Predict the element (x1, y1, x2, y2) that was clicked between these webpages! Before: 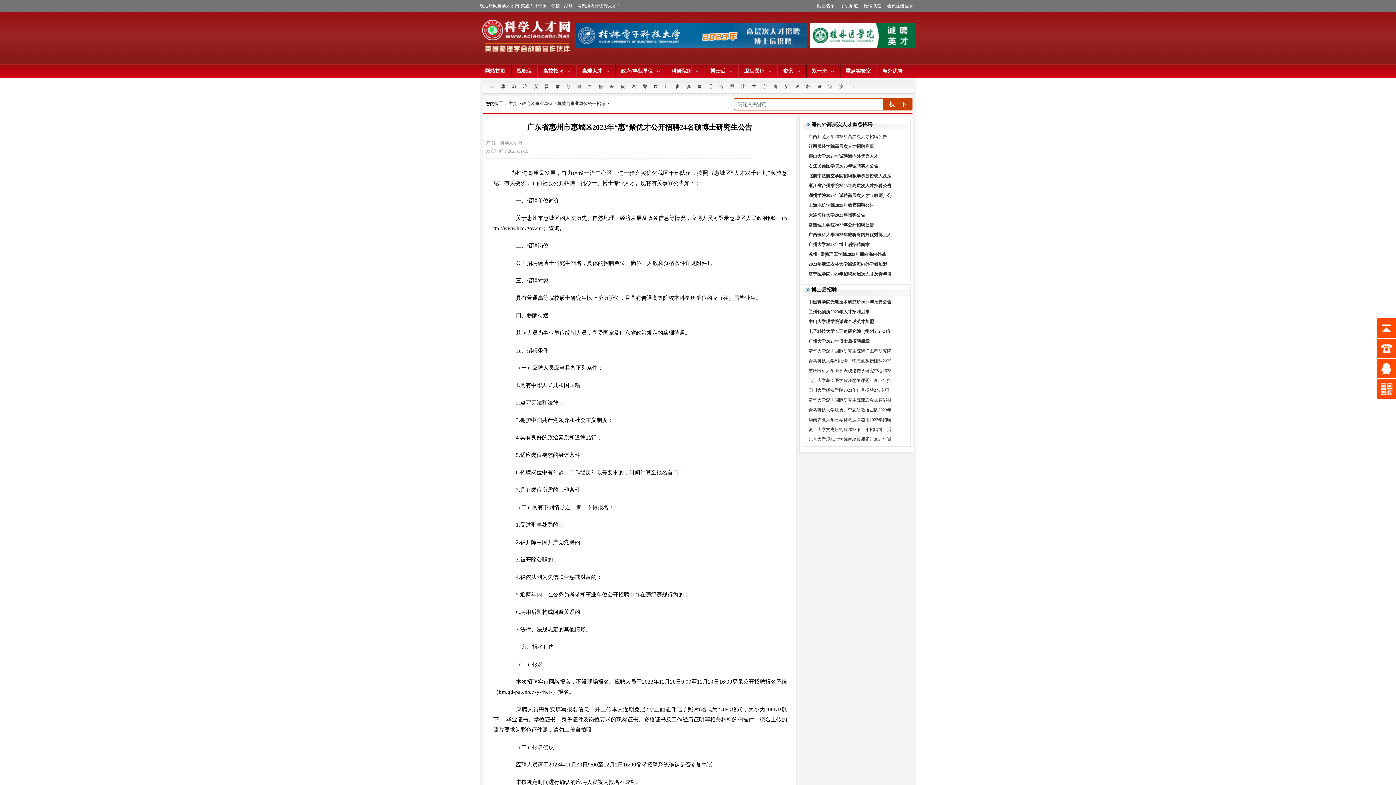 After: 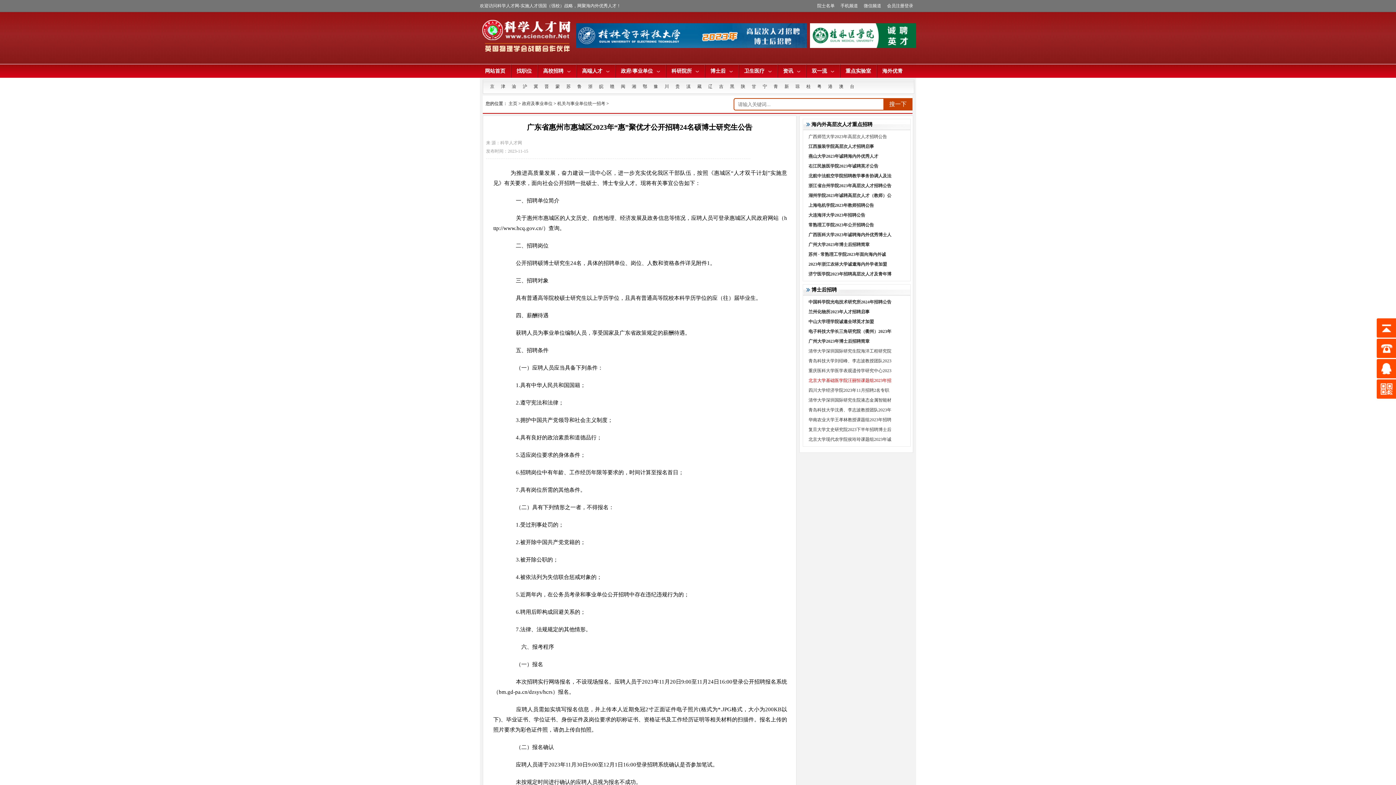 Action: label: 北京大学基础医学院汪丽恒课题组2023年招 bbox: (808, 378, 891, 383)